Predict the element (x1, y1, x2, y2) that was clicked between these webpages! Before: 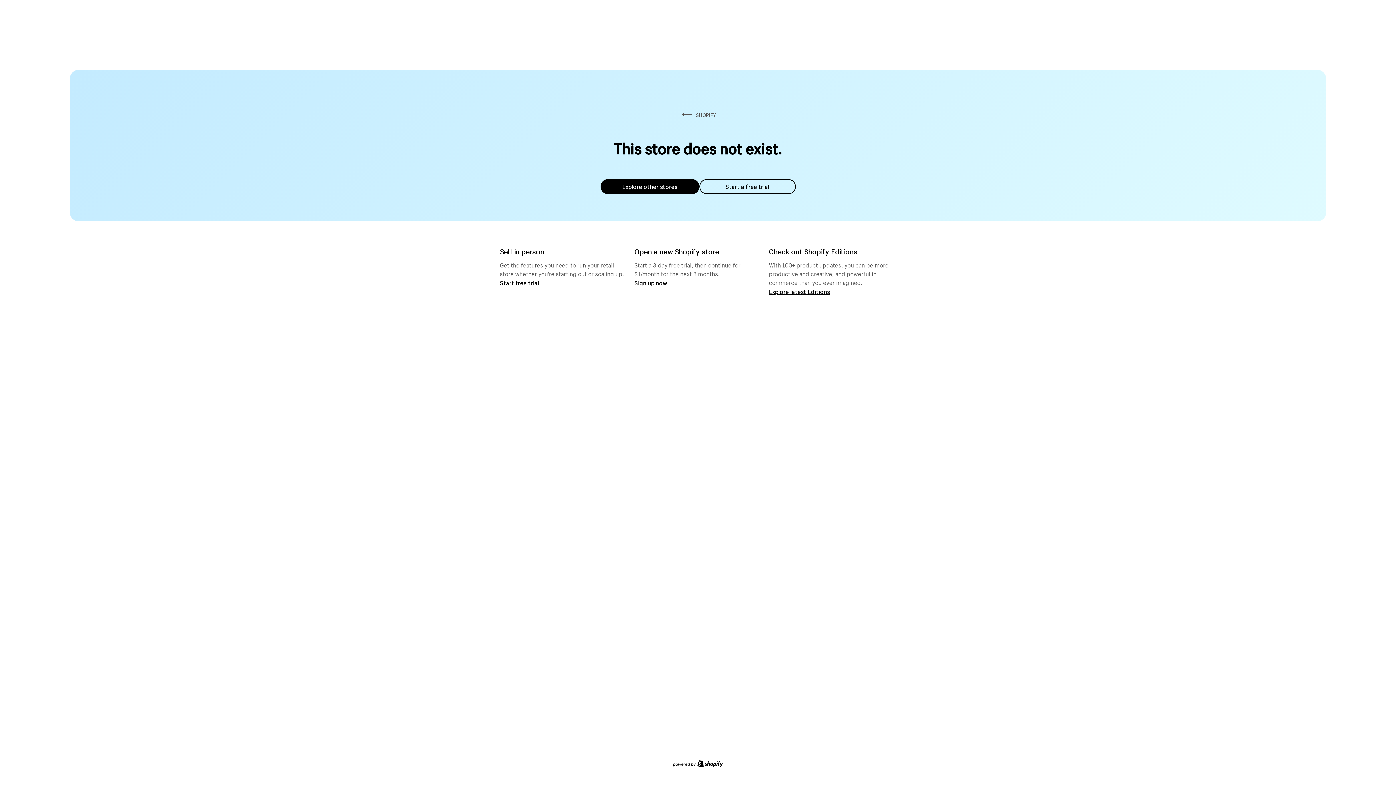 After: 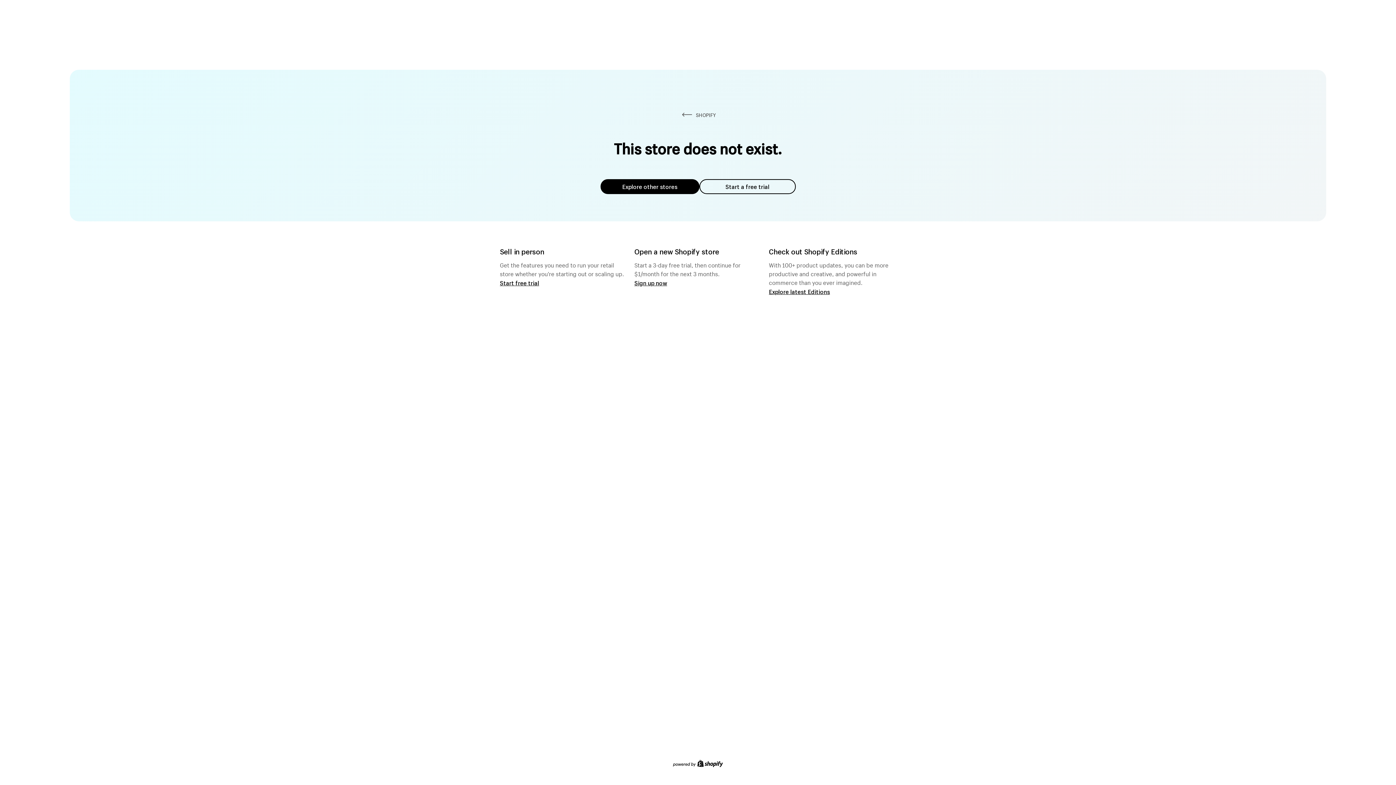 Action: bbox: (600, 179, 699, 194) label: Explore other stores